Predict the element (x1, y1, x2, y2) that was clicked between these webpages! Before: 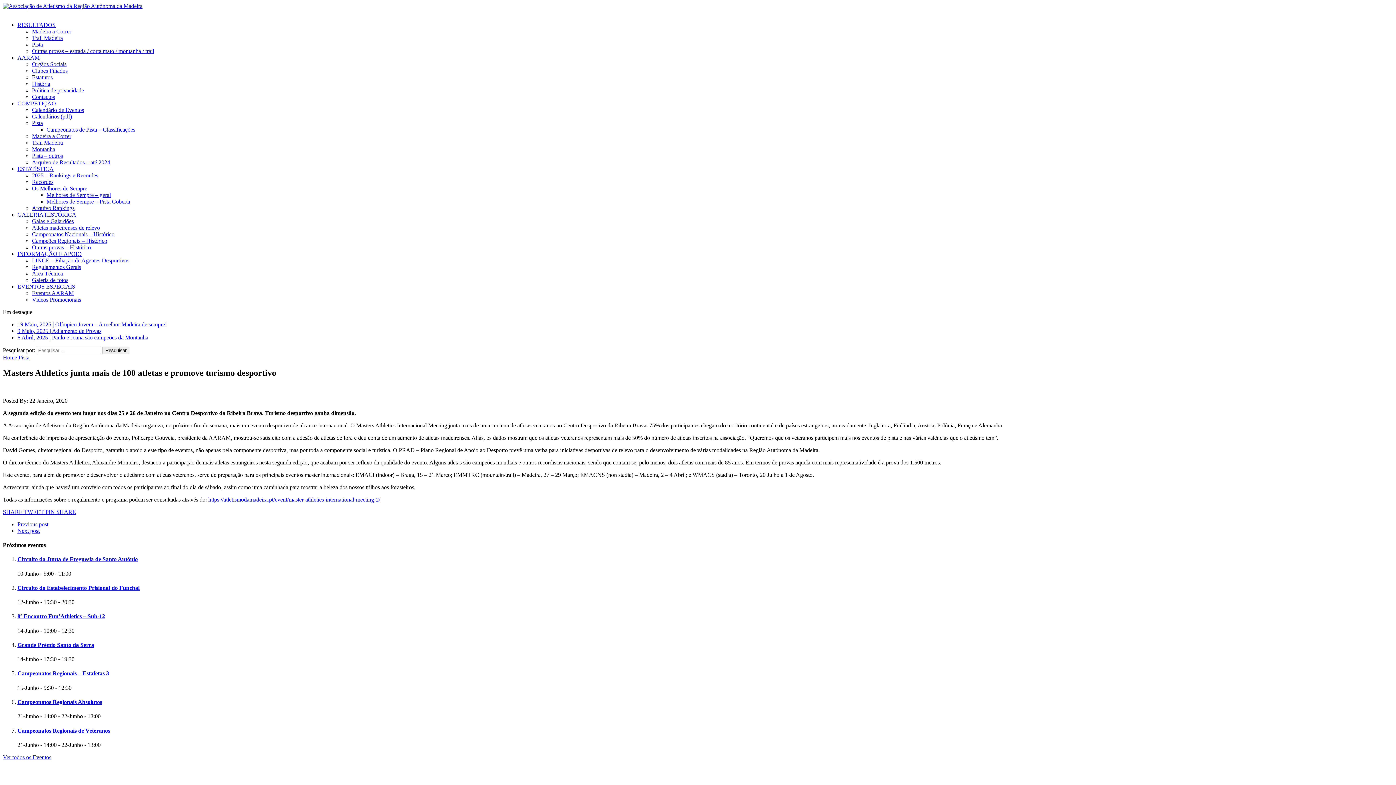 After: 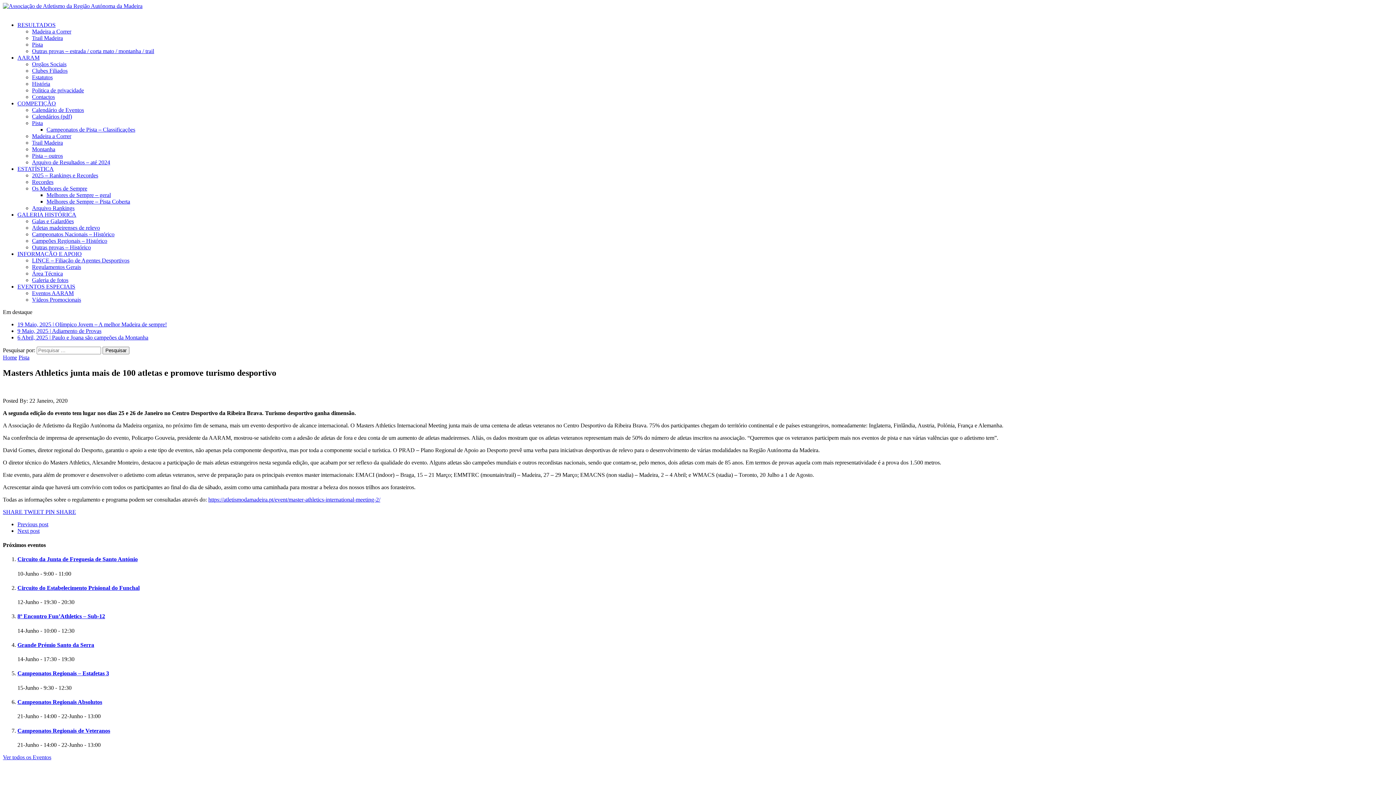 Action: bbox: (17, 283, 75, 289) label: EVENTOS ESPECIAIS